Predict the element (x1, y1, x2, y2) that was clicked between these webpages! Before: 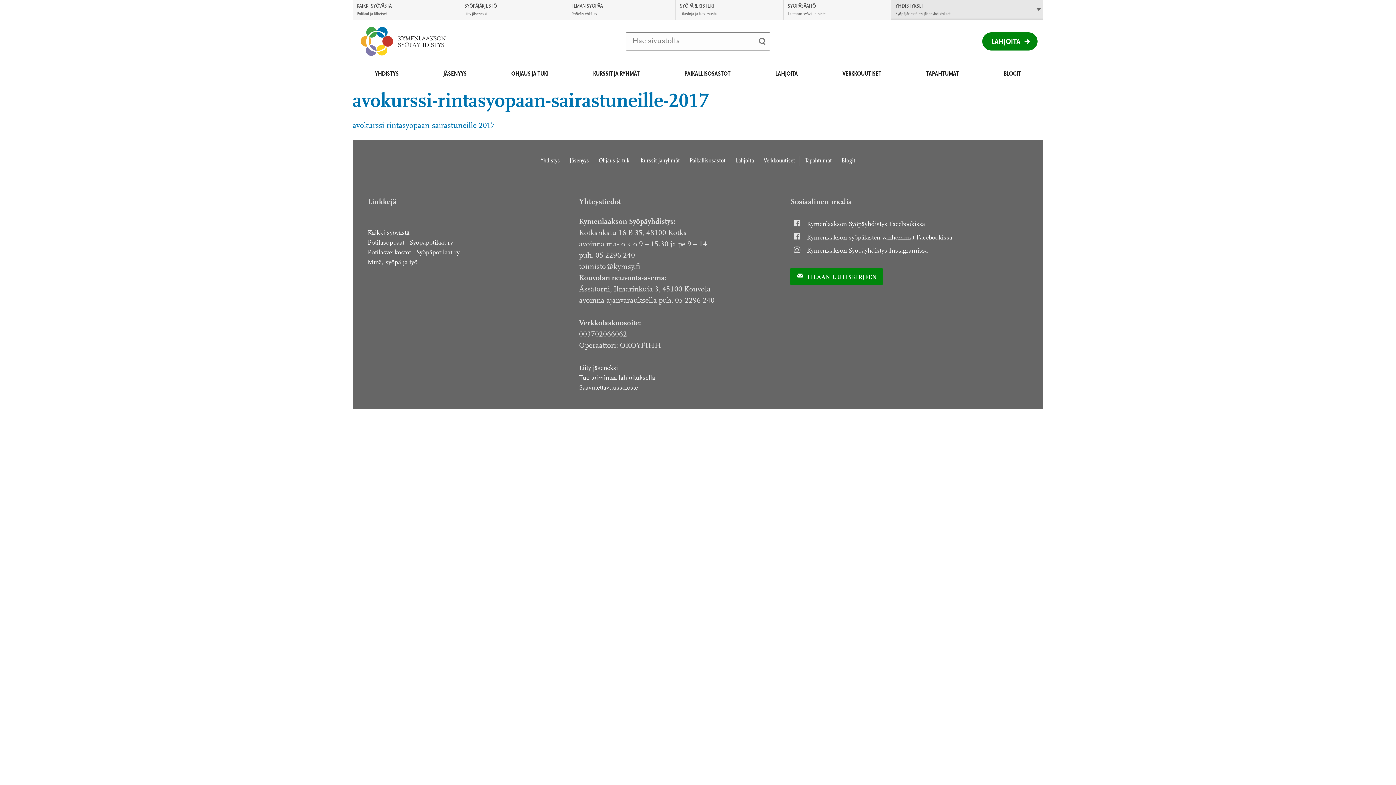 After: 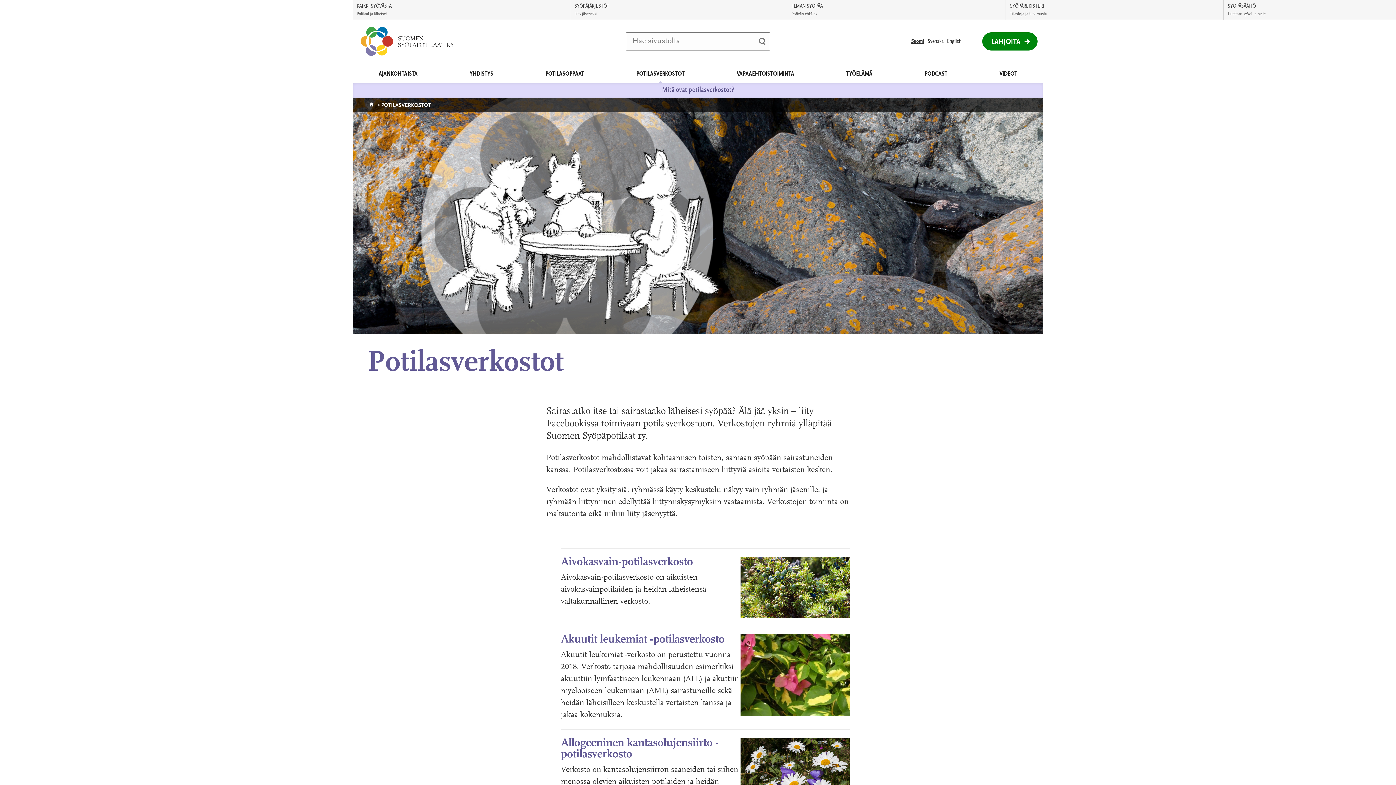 Action: bbox: (367, 249, 459, 256) label: Potilasverkostot - Syöpäpotilaat ry